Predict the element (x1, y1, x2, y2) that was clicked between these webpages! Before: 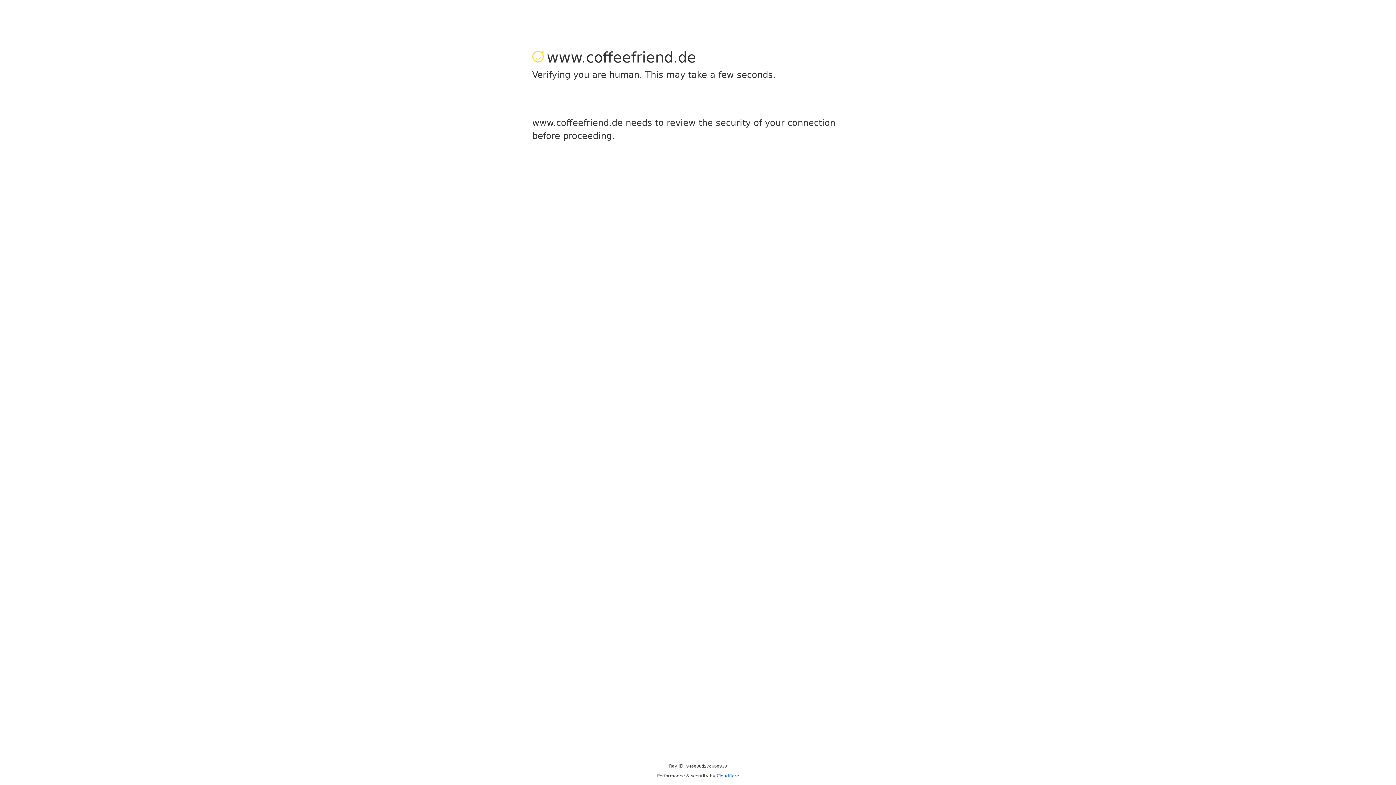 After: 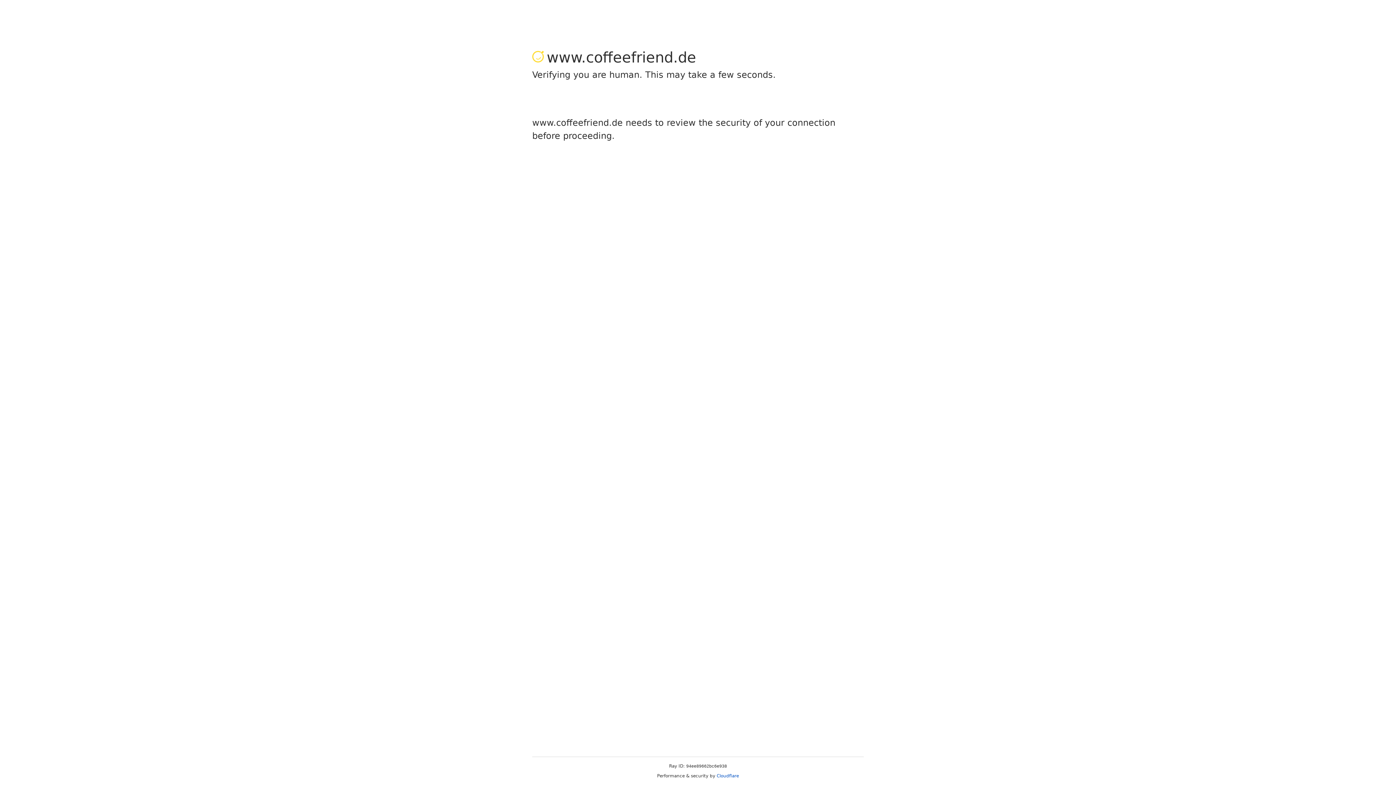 Action: label: Cloudflare bbox: (716, 773, 739, 778)